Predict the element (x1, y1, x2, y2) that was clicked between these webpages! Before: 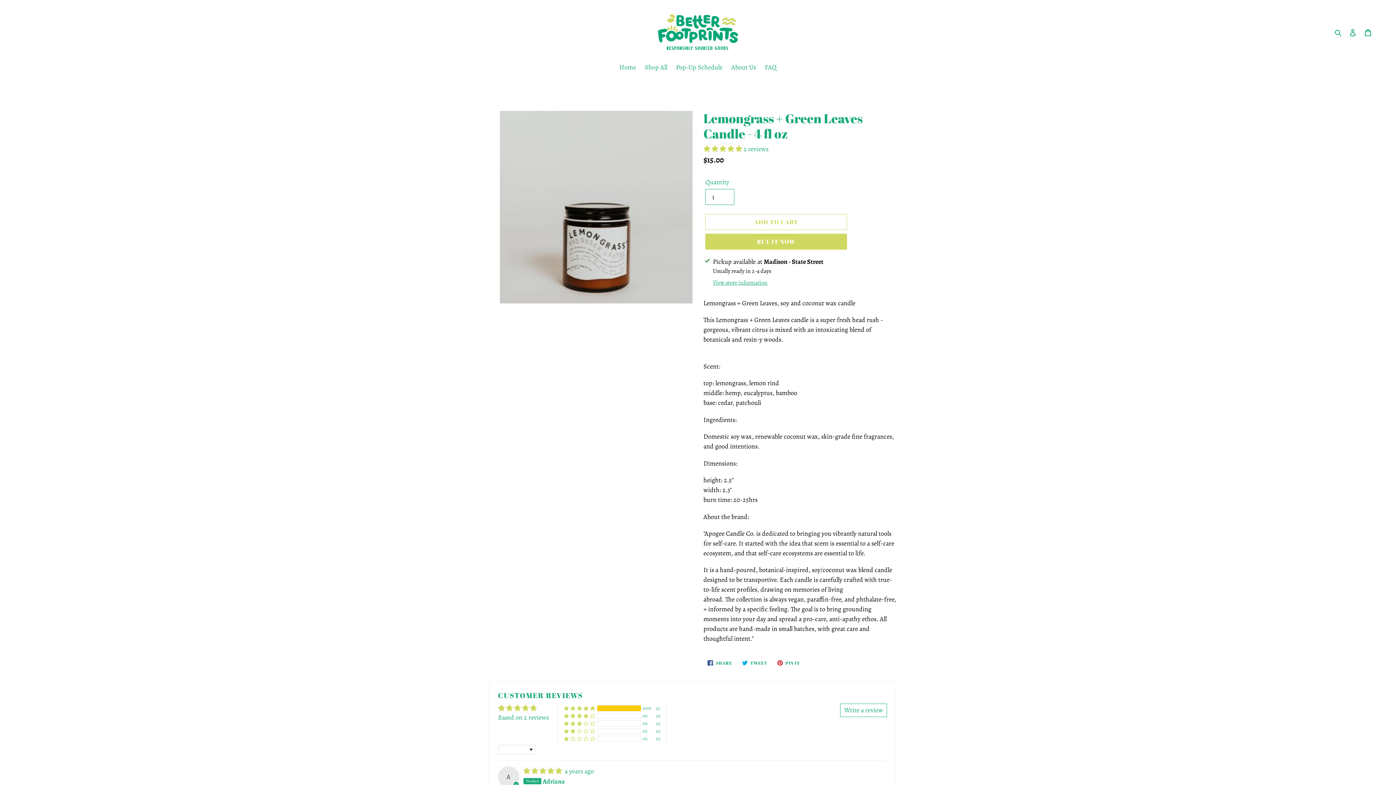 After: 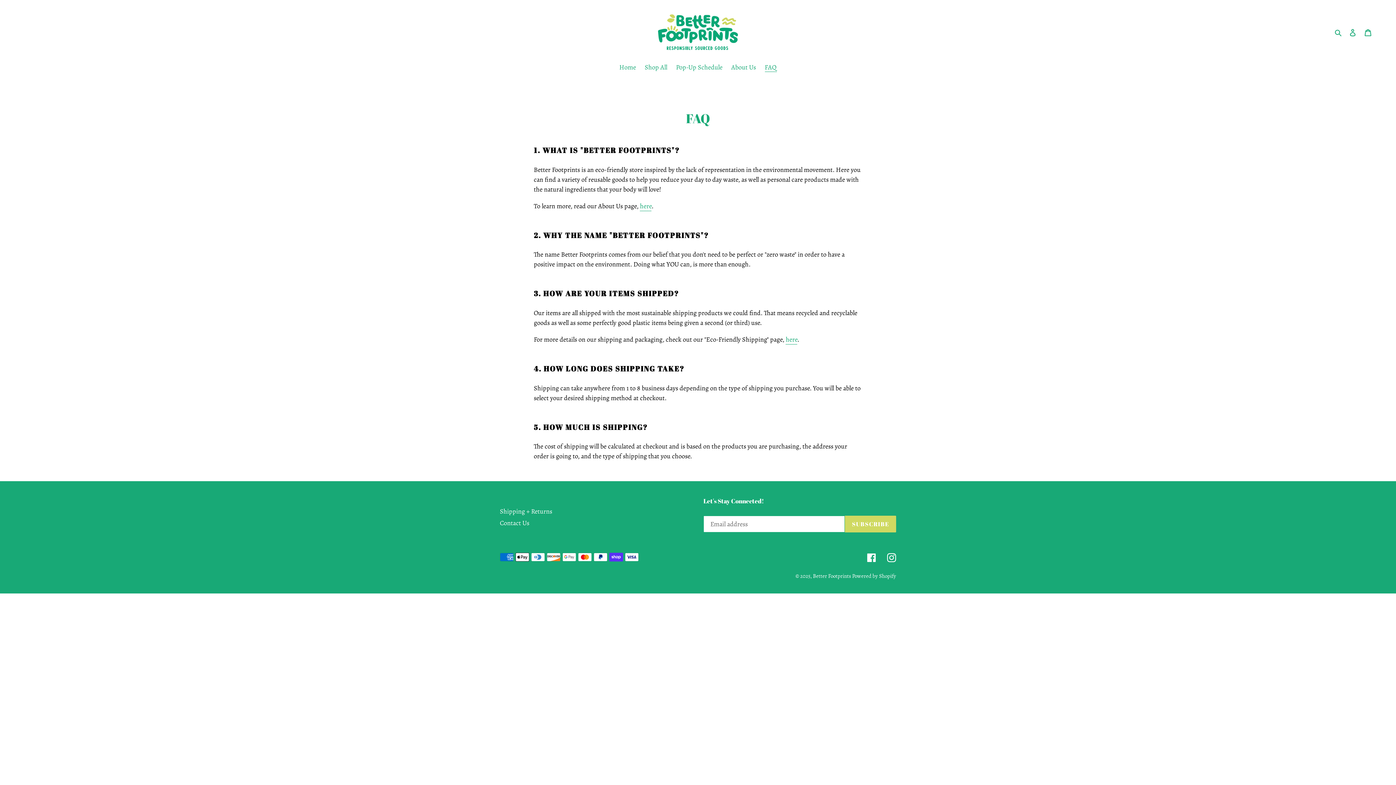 Action: bbox: (761, 62, 780, 73) label: FAQ